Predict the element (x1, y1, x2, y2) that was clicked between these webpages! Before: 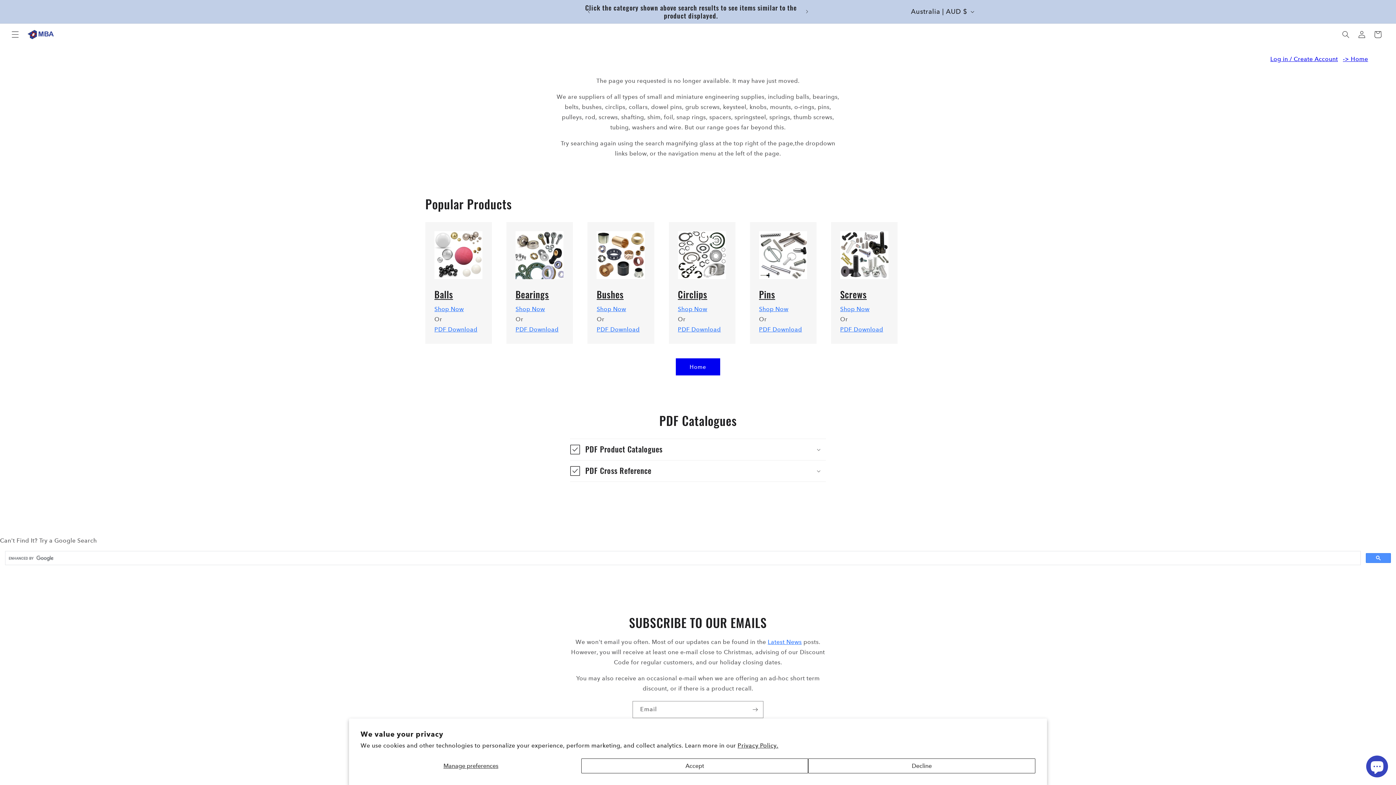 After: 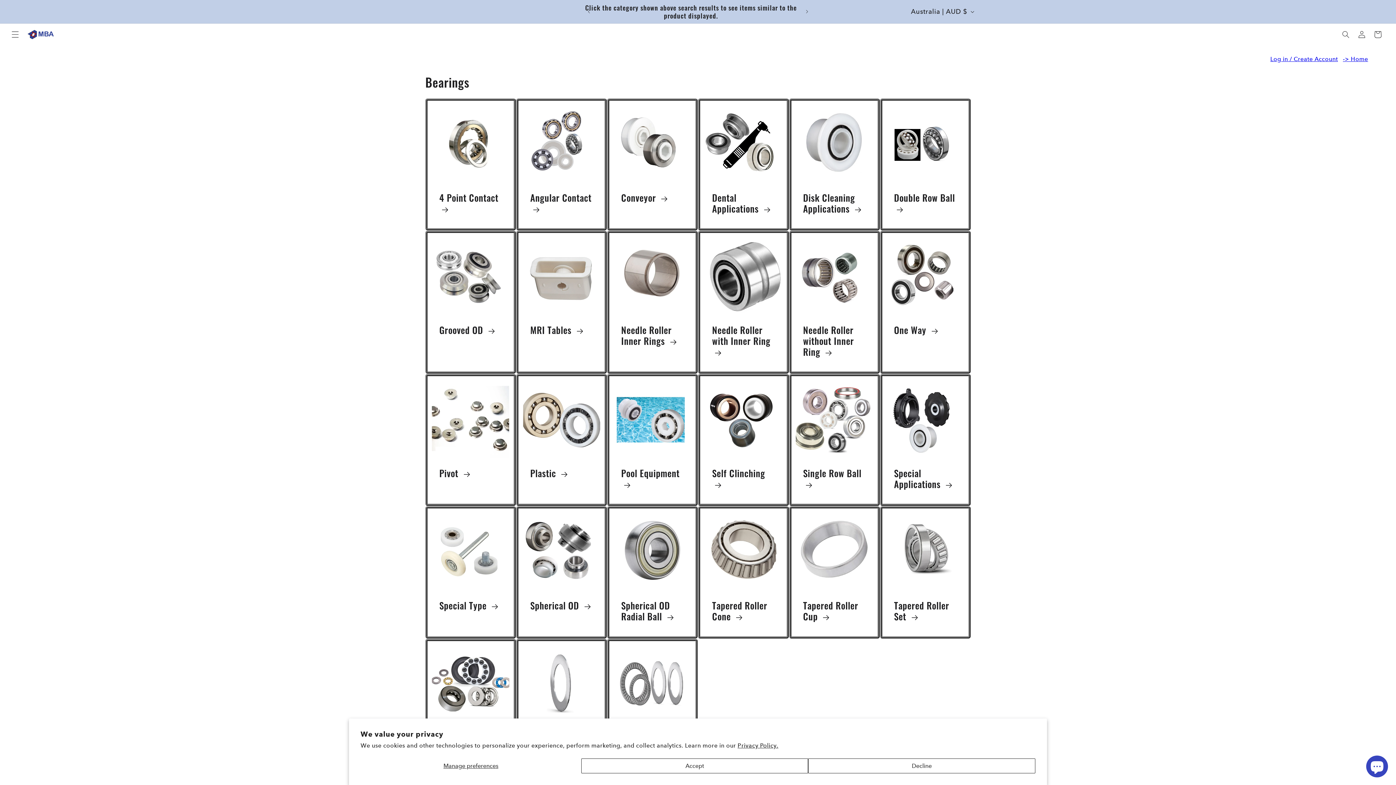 Action: label: Shop Now bbox: (515, 305, 545, 312)